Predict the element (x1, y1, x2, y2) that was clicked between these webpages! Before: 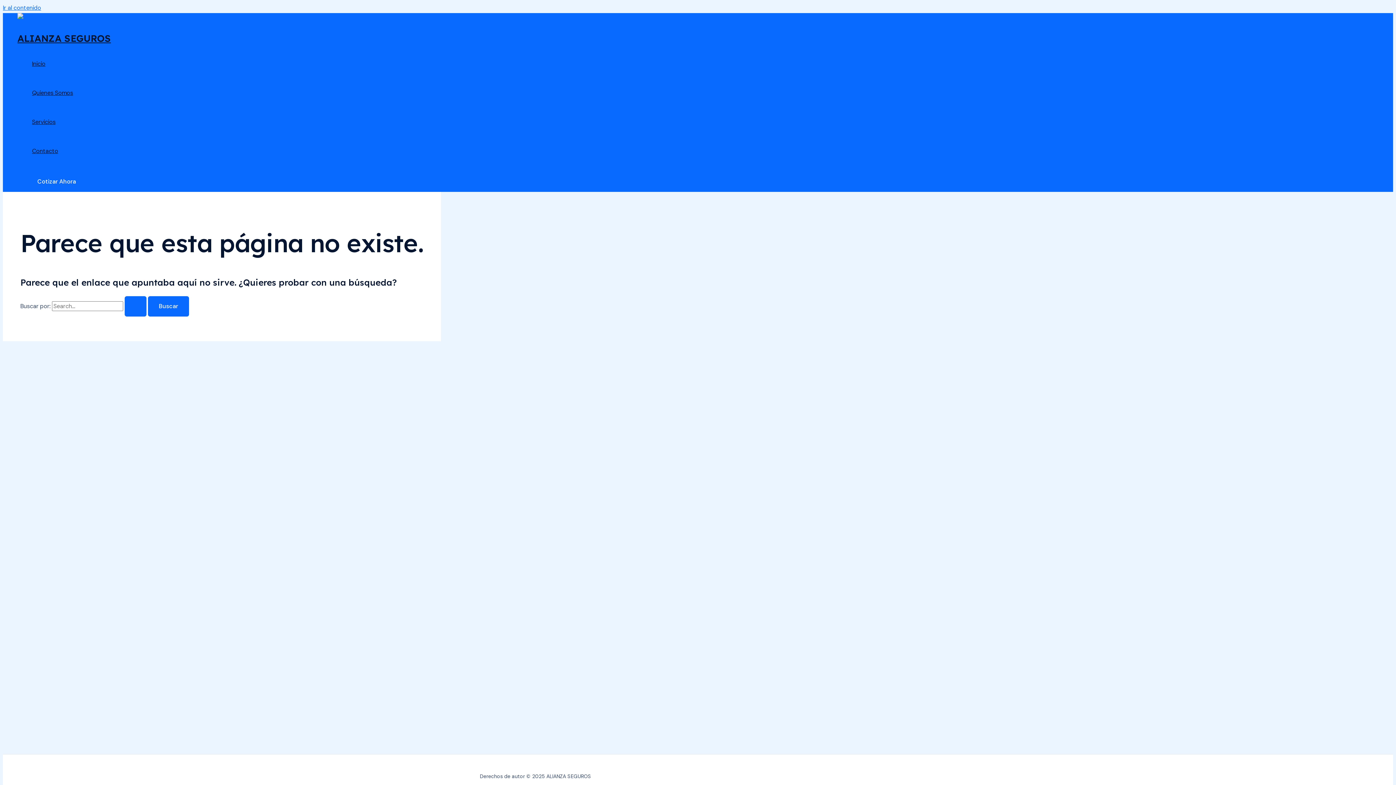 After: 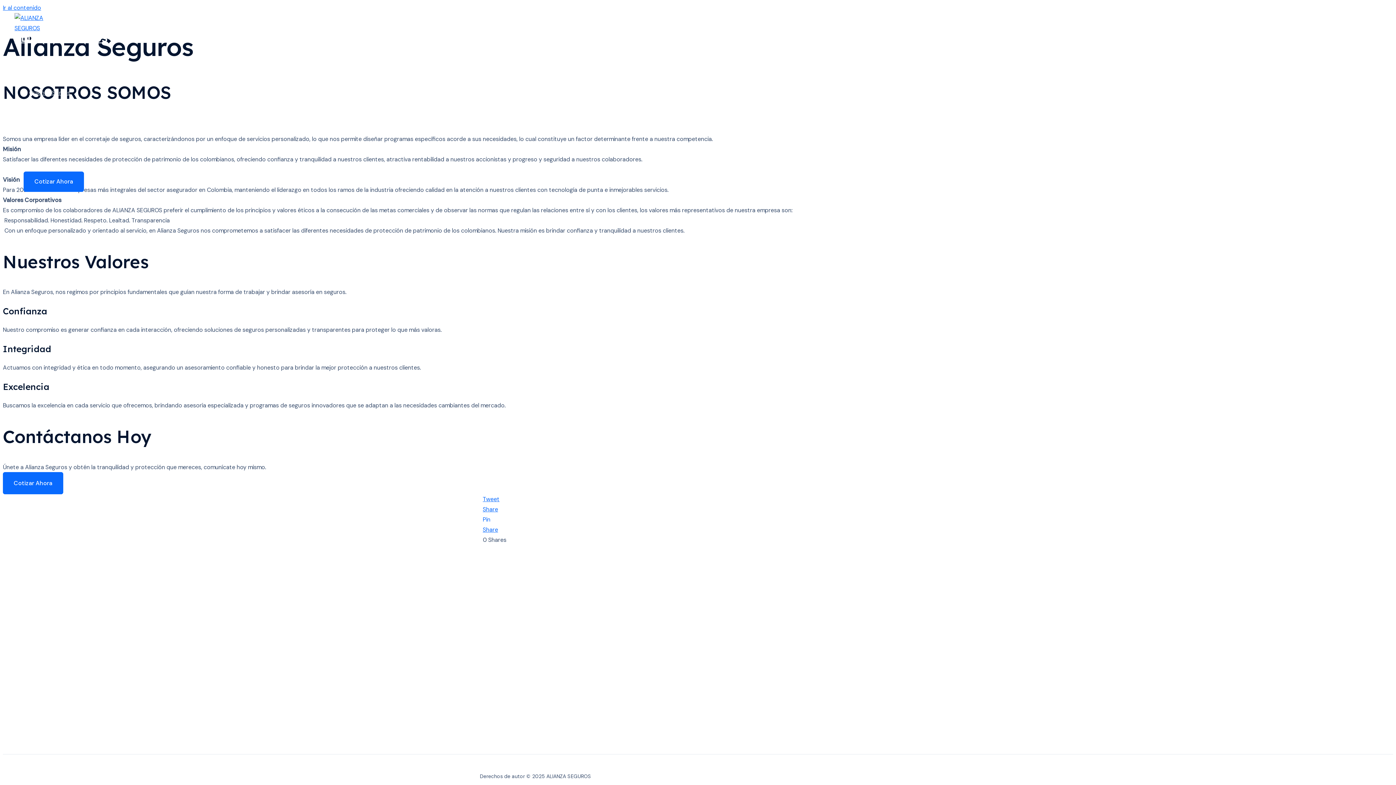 Action: bbox: (32, 78, 73, 107) label: Quienes Somos